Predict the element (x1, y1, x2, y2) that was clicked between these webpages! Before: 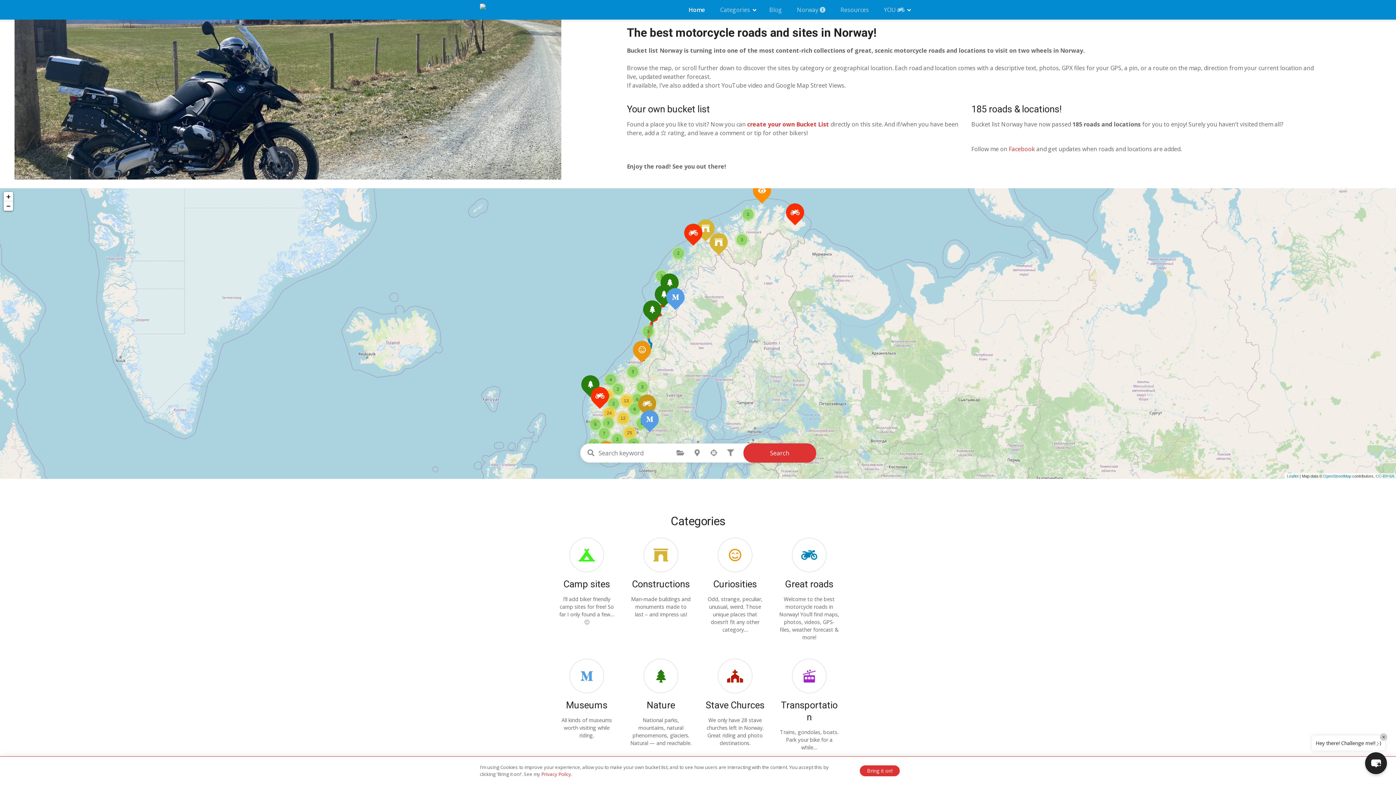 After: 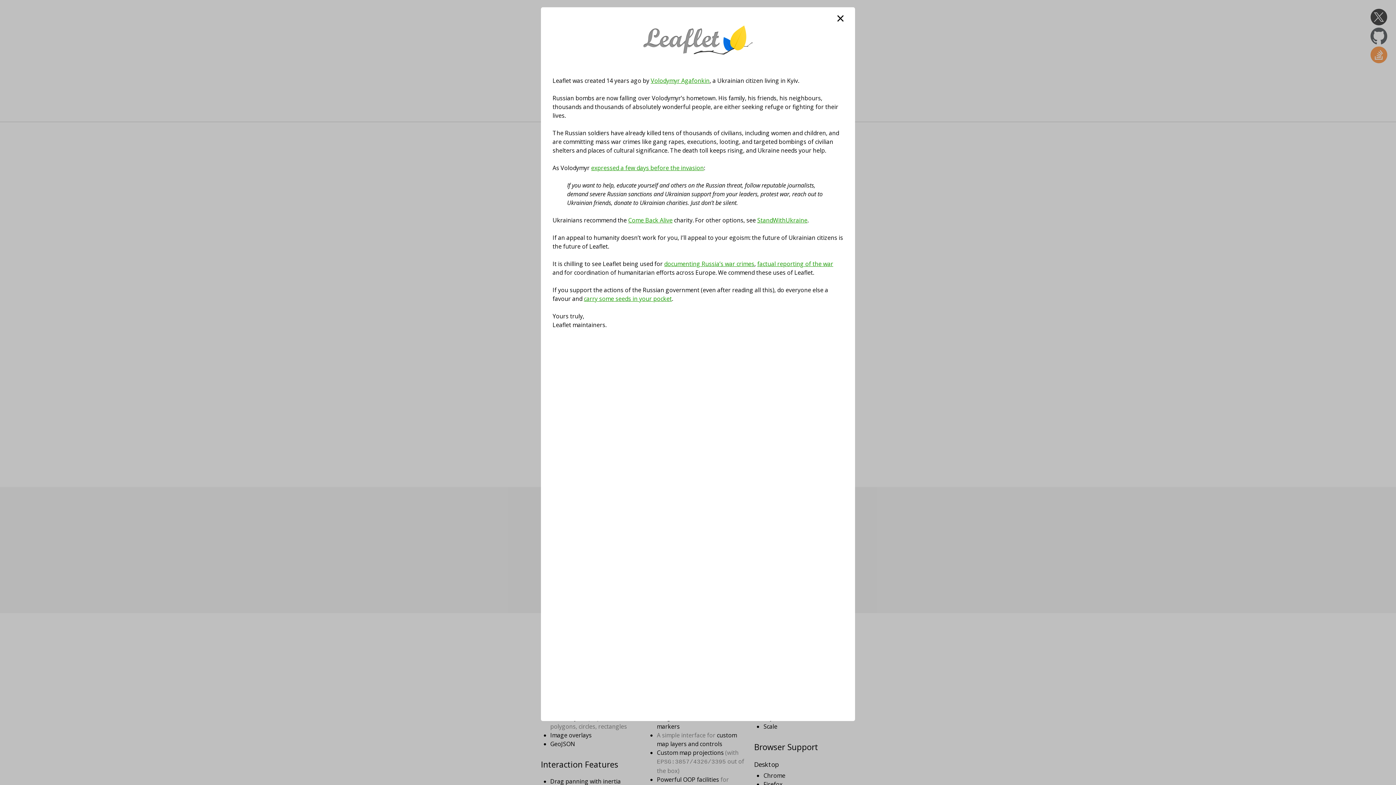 Action: label: Leaflet bbox: (1287, 474, 1298, 478)